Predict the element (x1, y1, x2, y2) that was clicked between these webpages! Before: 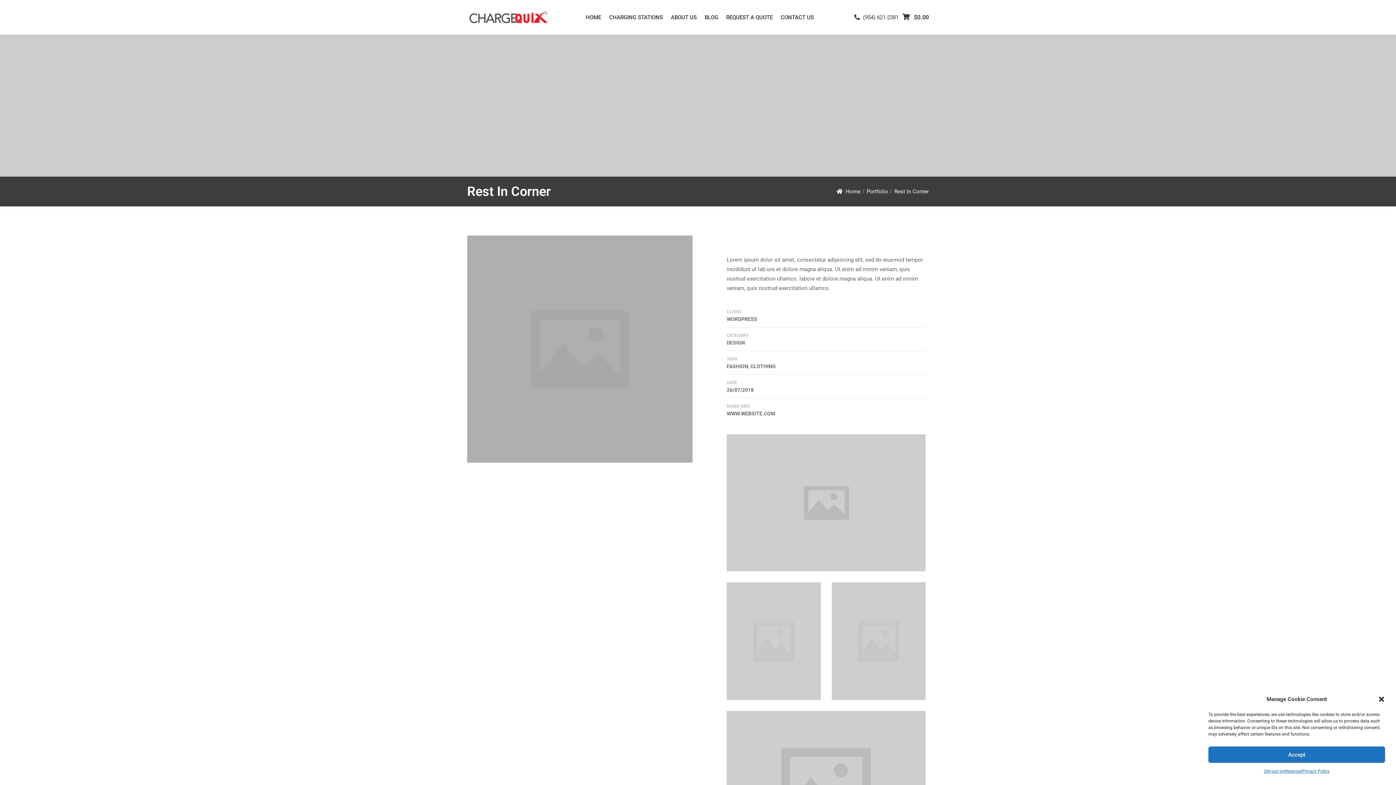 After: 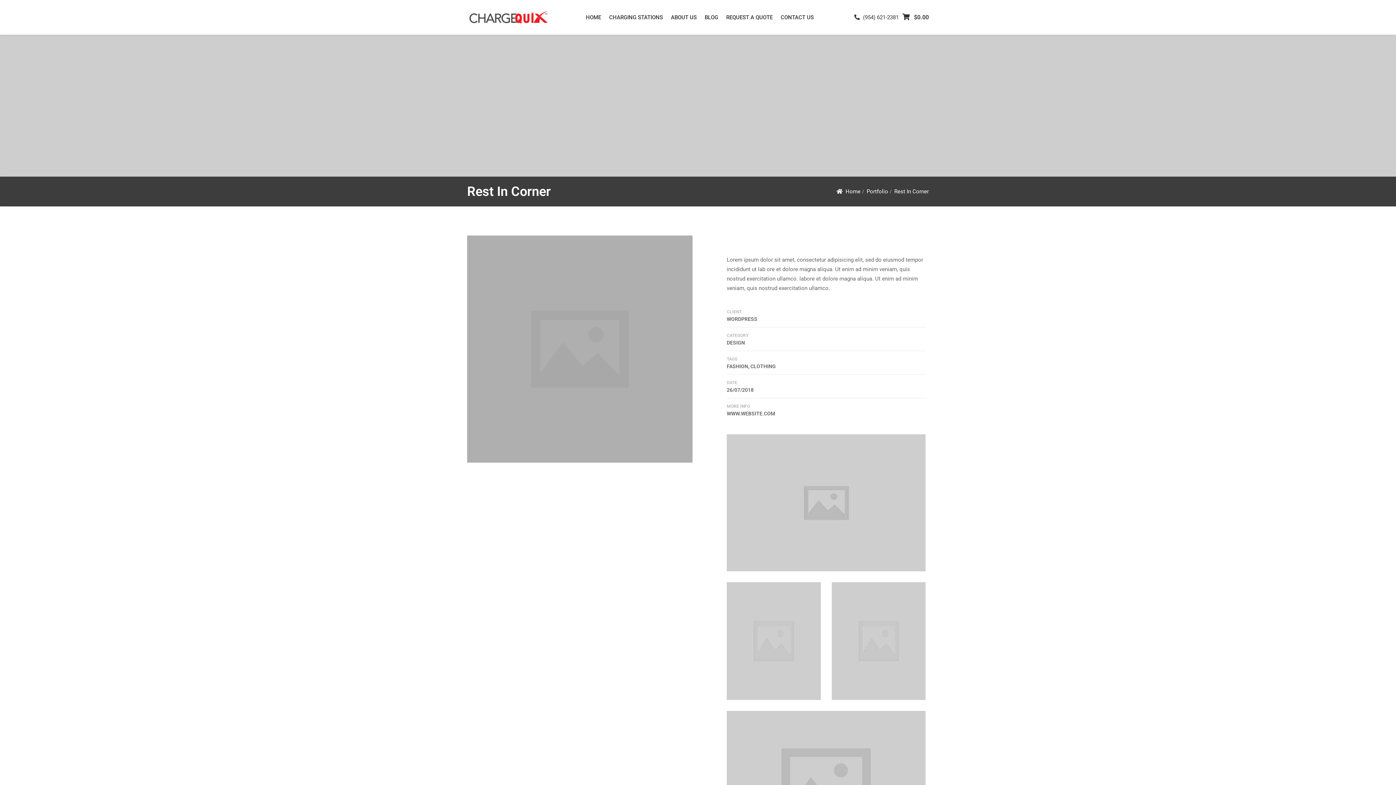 Action: bbox: (1378, 696, 1385, 703) label: Close dialog